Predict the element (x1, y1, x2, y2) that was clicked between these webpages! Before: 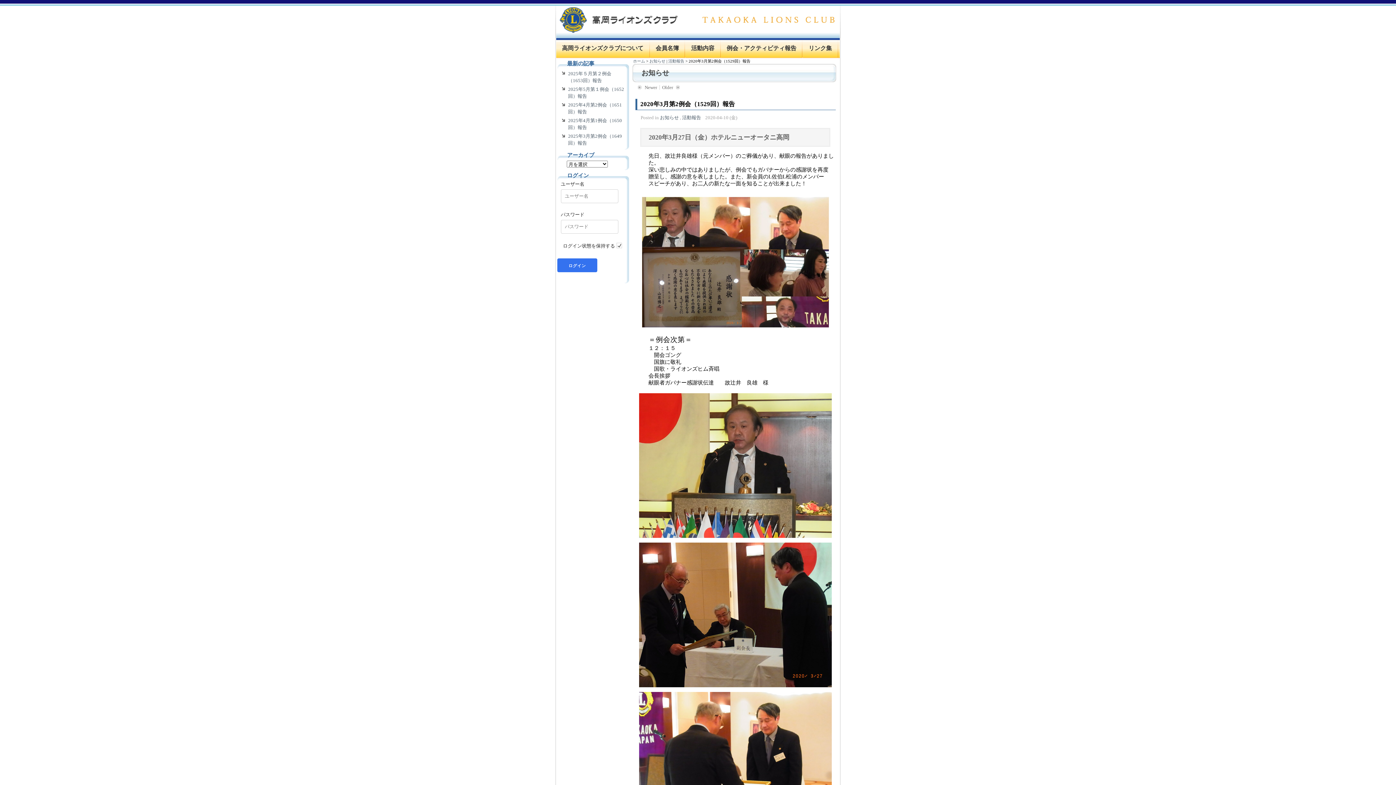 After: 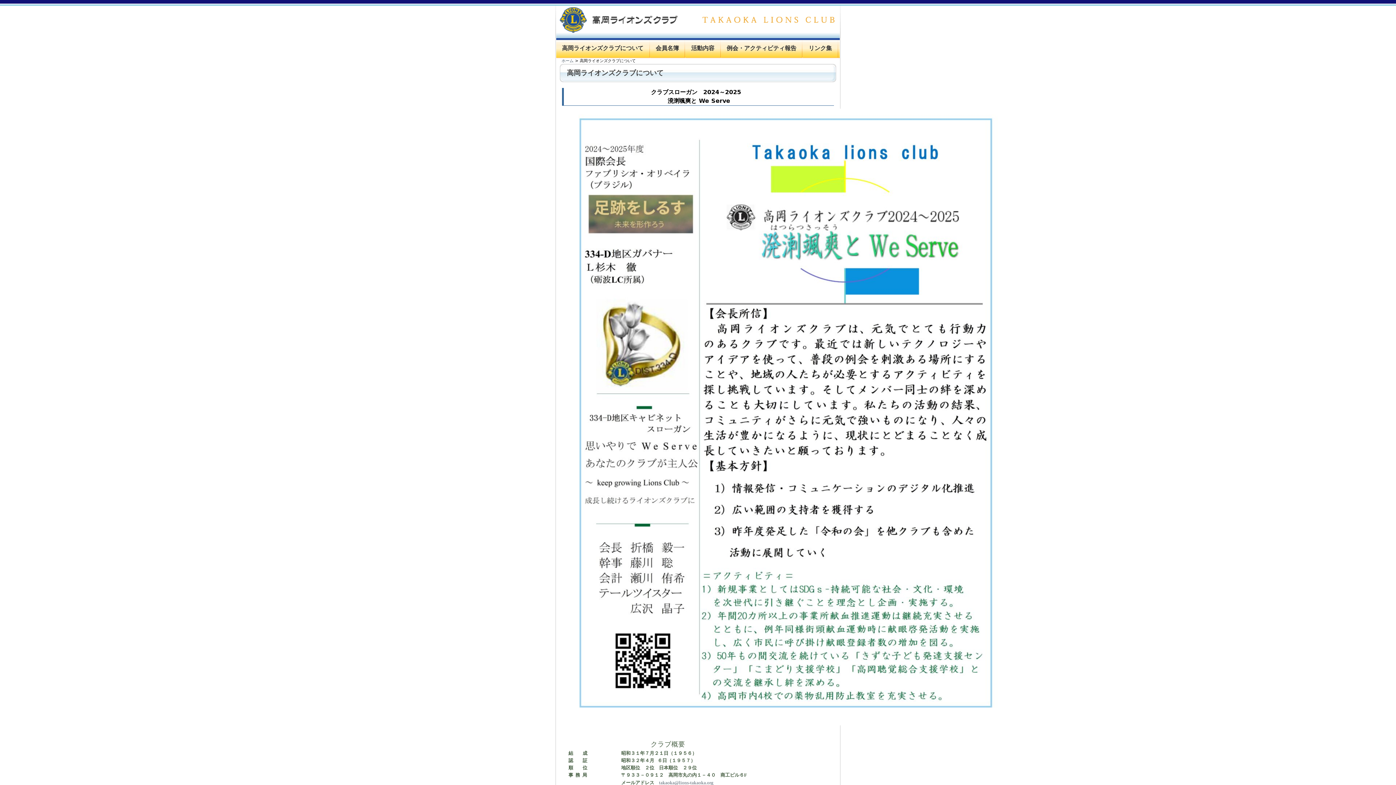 Action: bbox: (556, 38, 650, 58) label: 高岡ライオンズクラブについて